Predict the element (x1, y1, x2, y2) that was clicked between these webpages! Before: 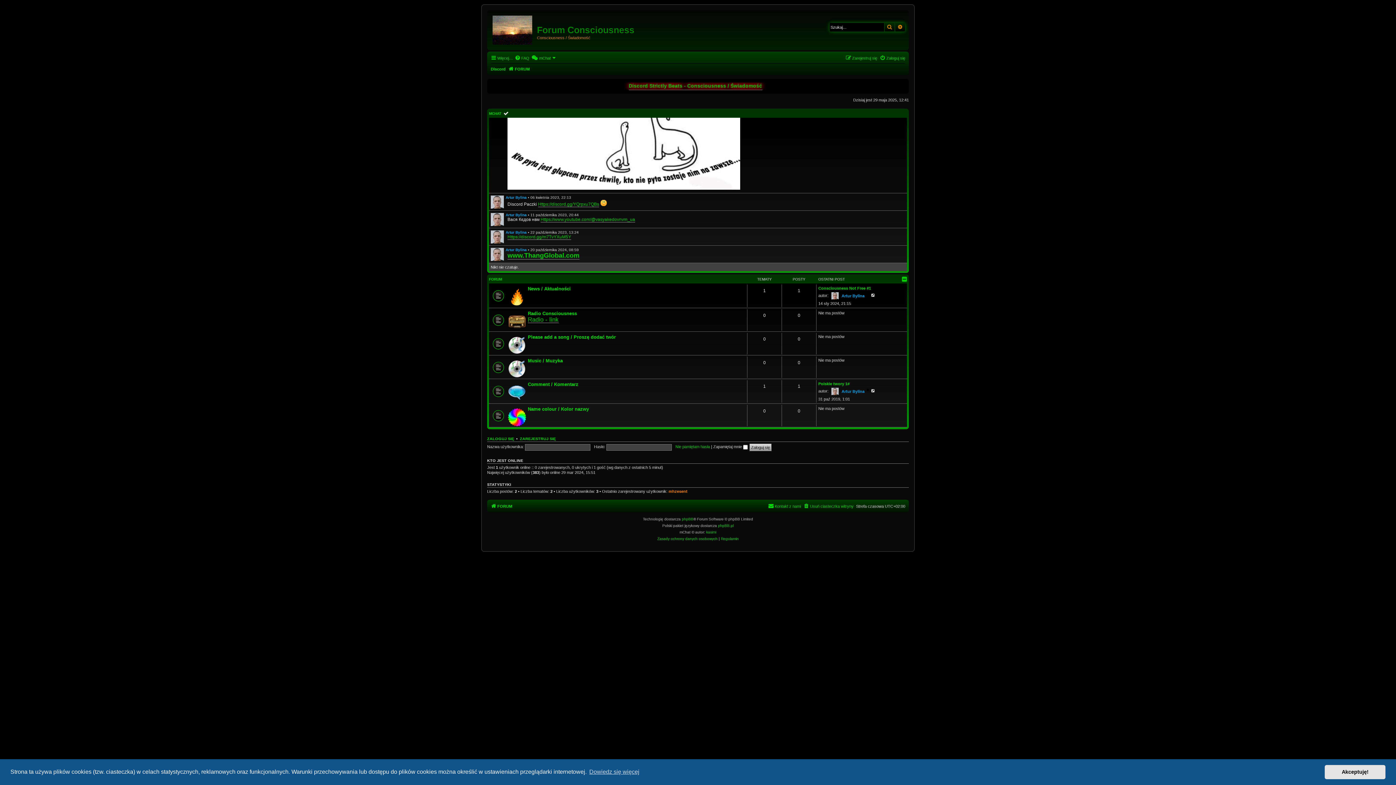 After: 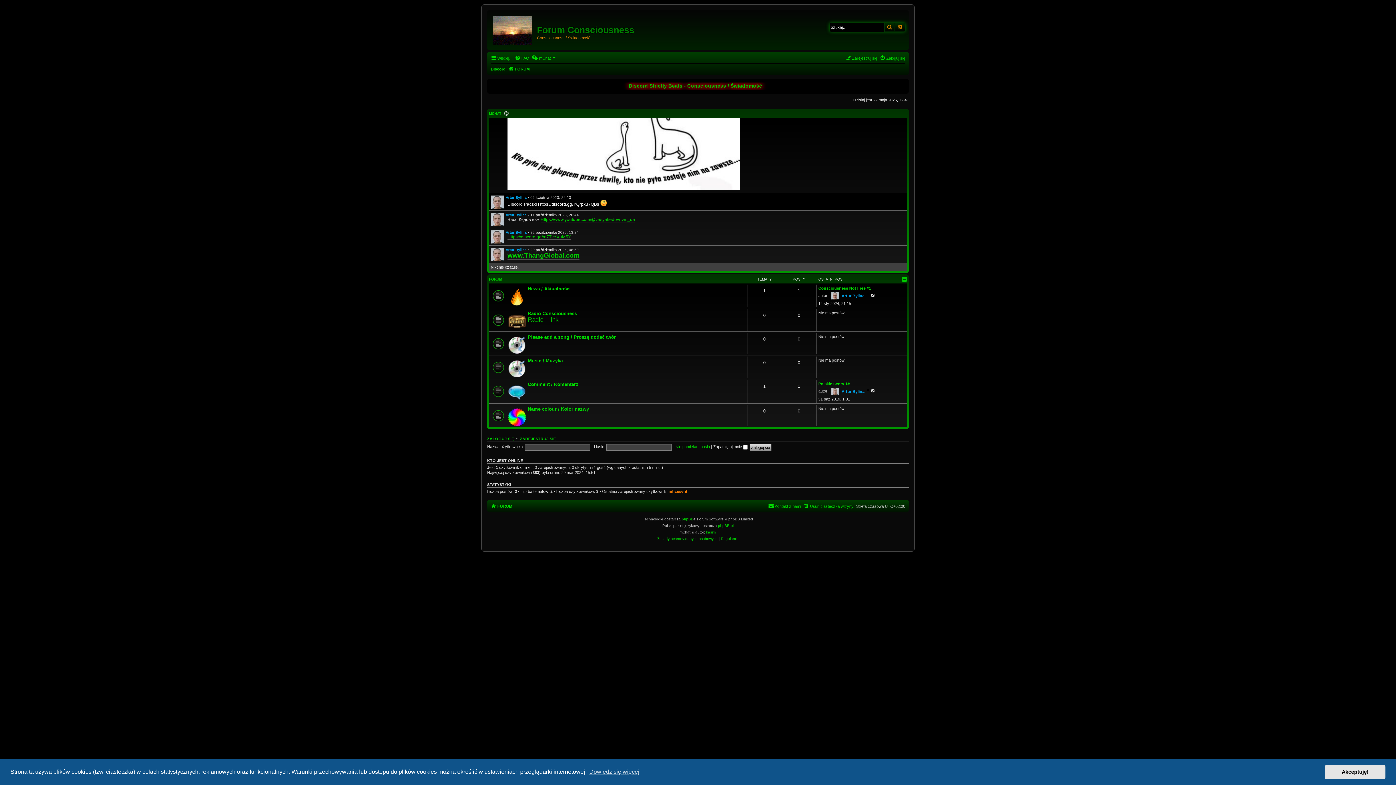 Action: label: Https://discord.gg/YQrpxu7QBs bbox: (538, 201, 599, 207)